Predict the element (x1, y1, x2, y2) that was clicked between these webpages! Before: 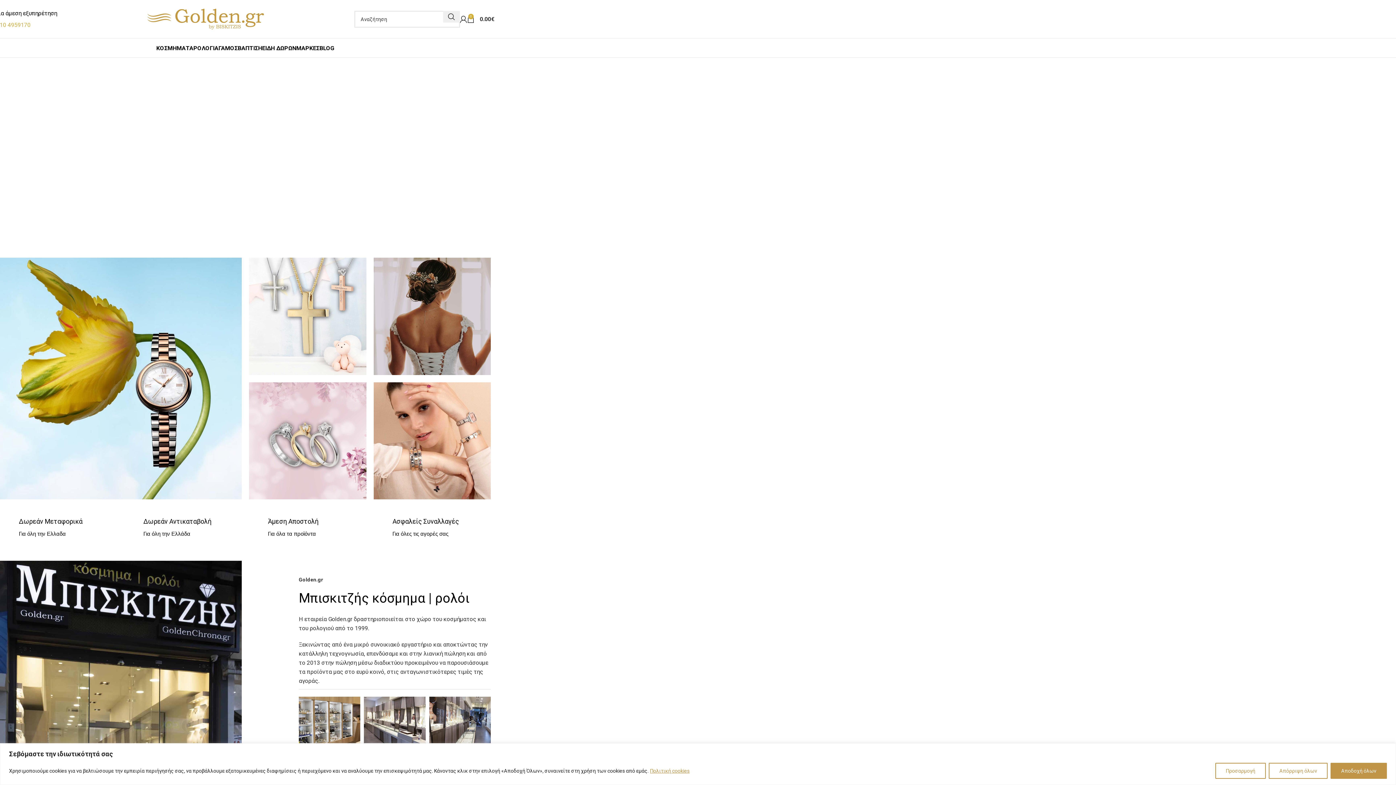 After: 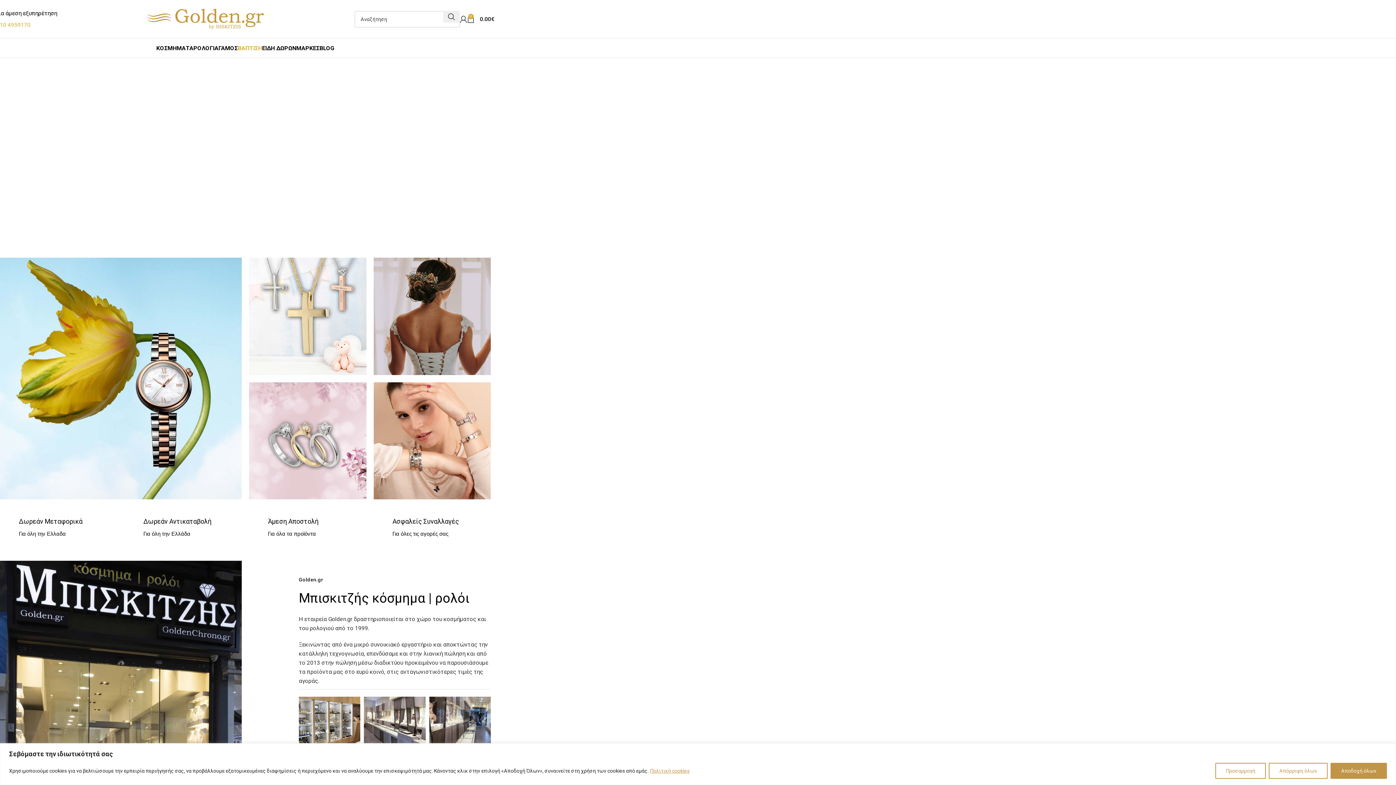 Action: bbox: (237, 40, 262, 55) label: ΒΑΠΤΙΣΗ